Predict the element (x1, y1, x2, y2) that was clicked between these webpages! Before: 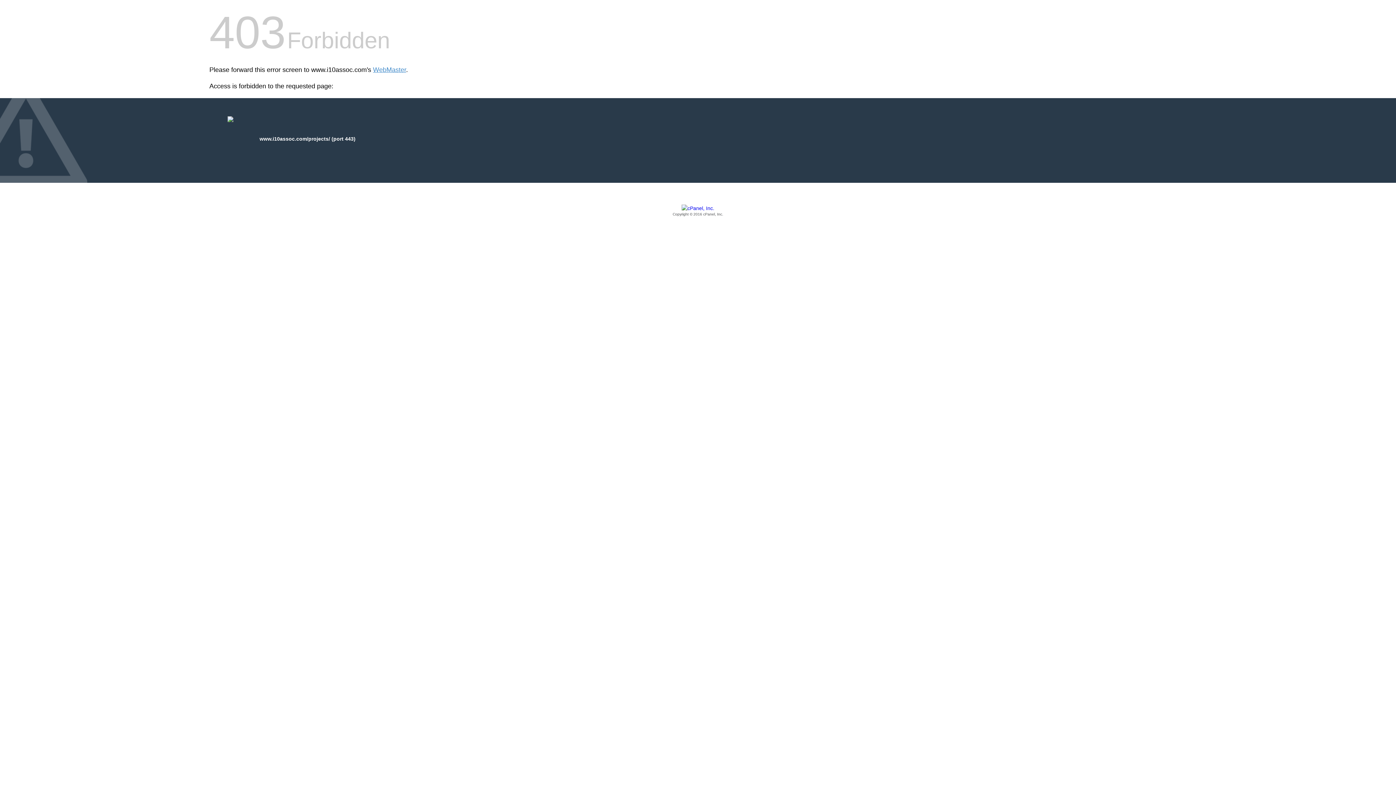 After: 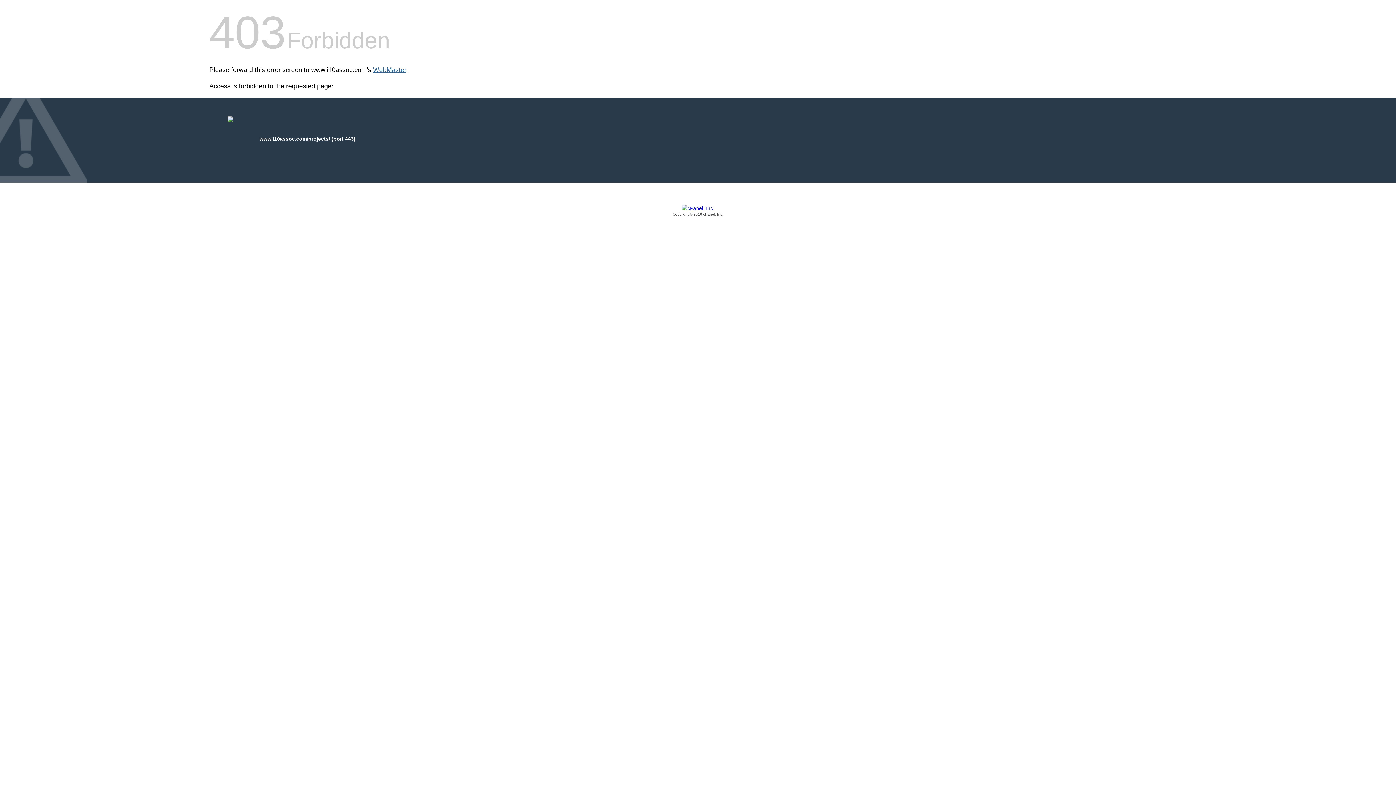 Action: bbox: (373, 66, 406, 73) label: WebMaster